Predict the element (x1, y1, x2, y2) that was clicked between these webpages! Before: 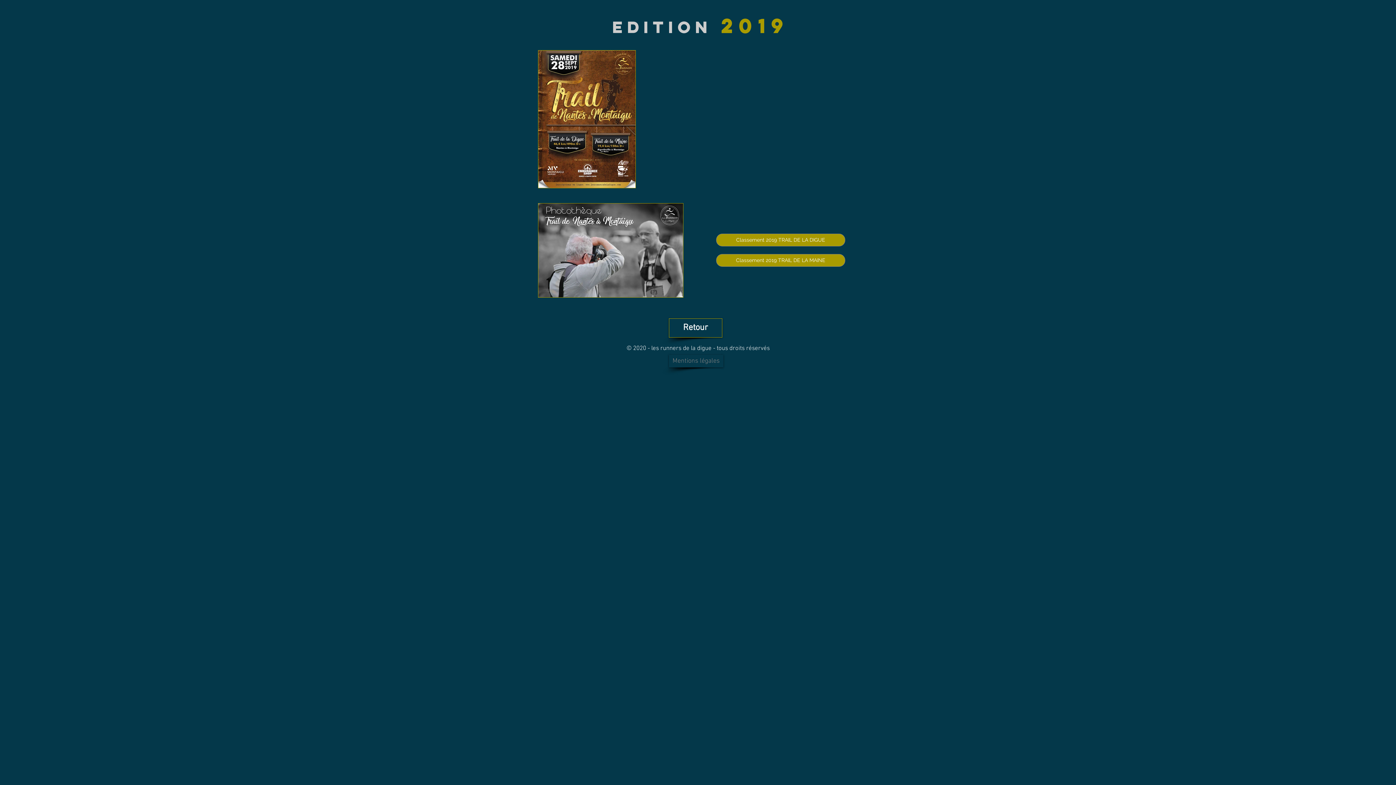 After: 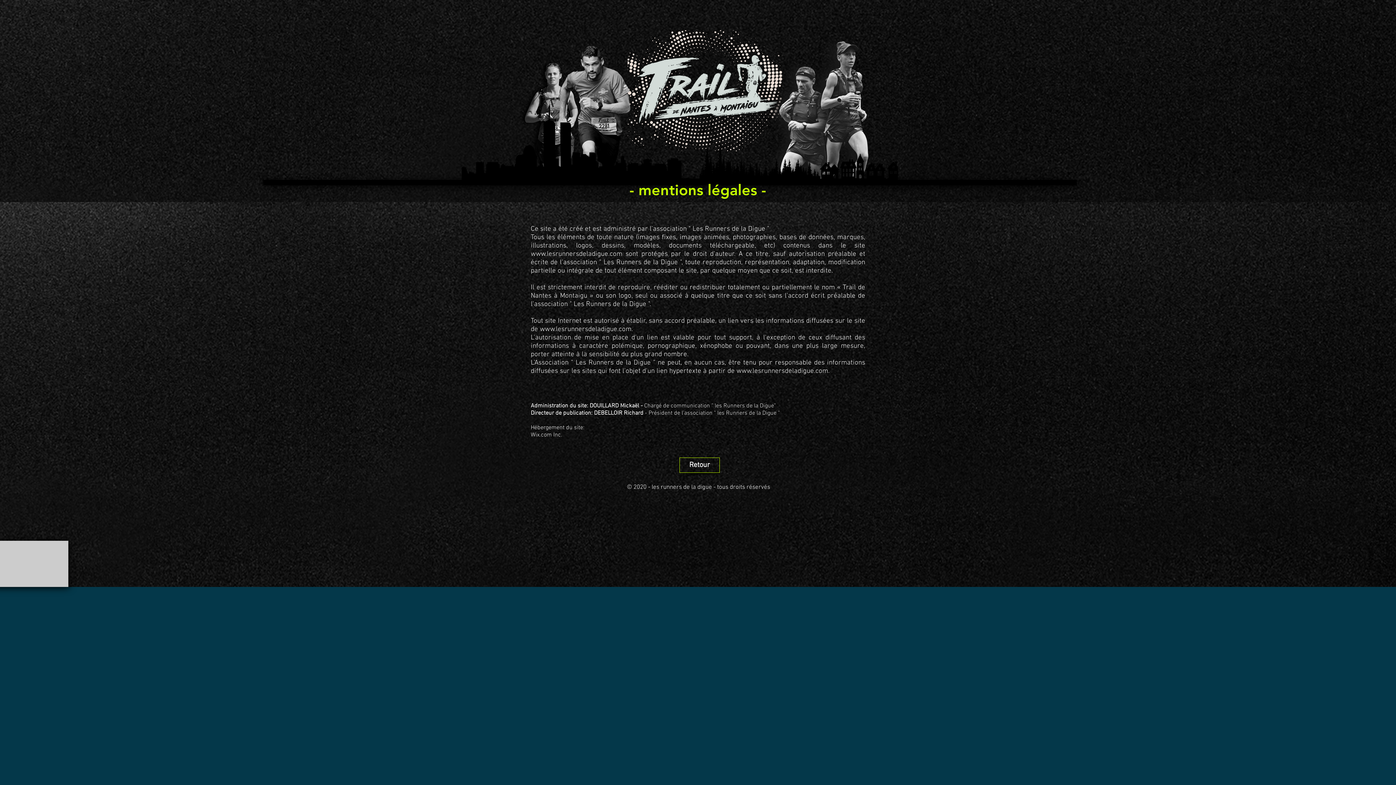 Action: label: Mentions légales bbox: (669, 354, 723, 367)